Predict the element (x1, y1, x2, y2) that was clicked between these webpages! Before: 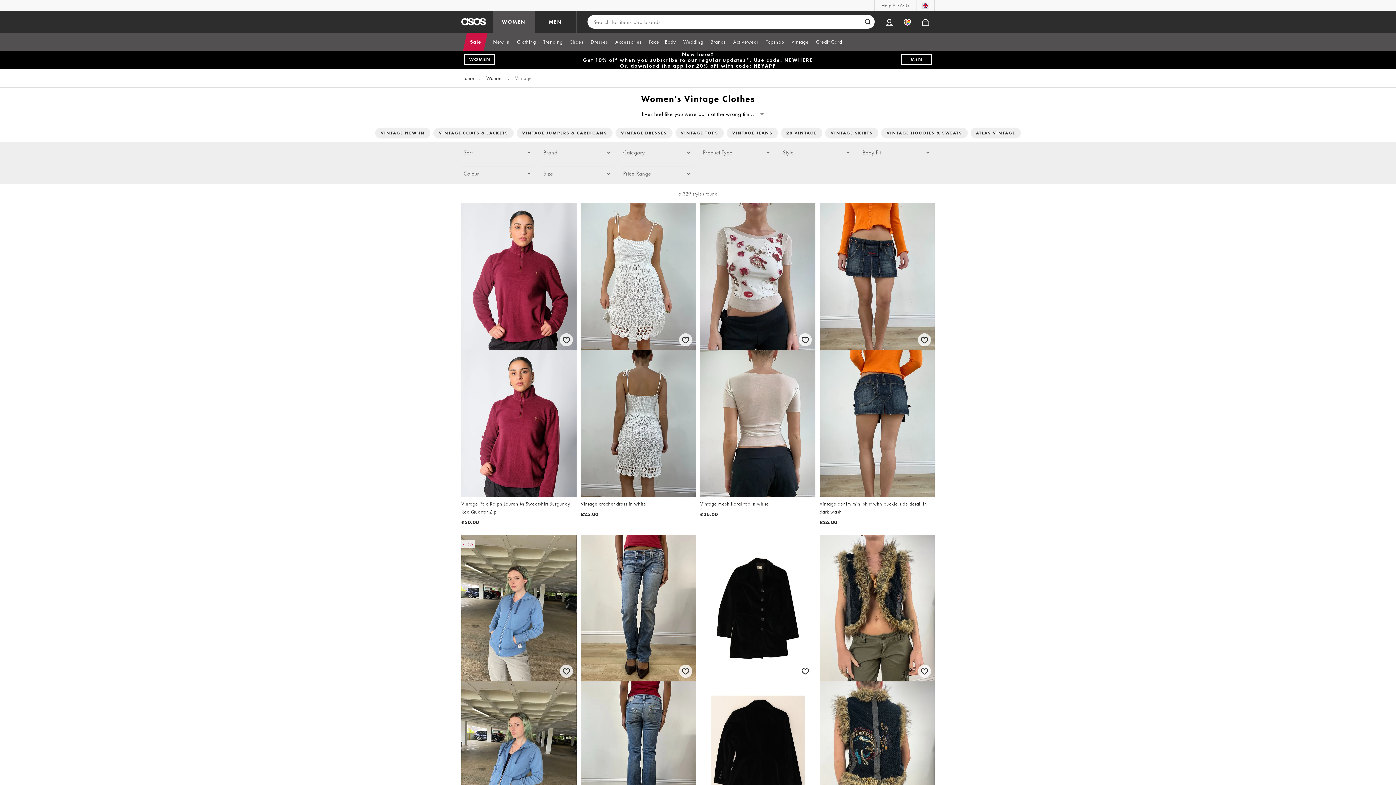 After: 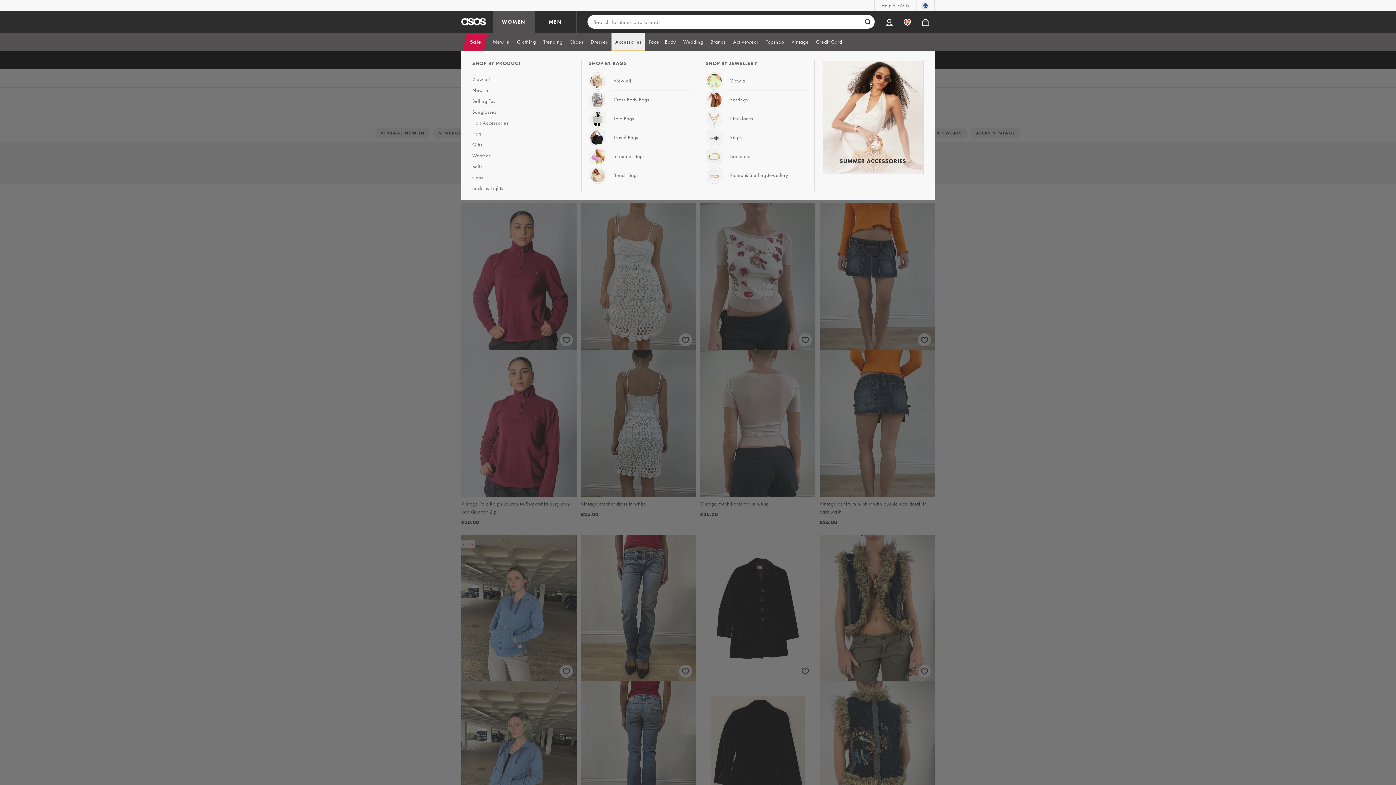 Action: label: Accessories bbox: (611, 32, 645, 50)